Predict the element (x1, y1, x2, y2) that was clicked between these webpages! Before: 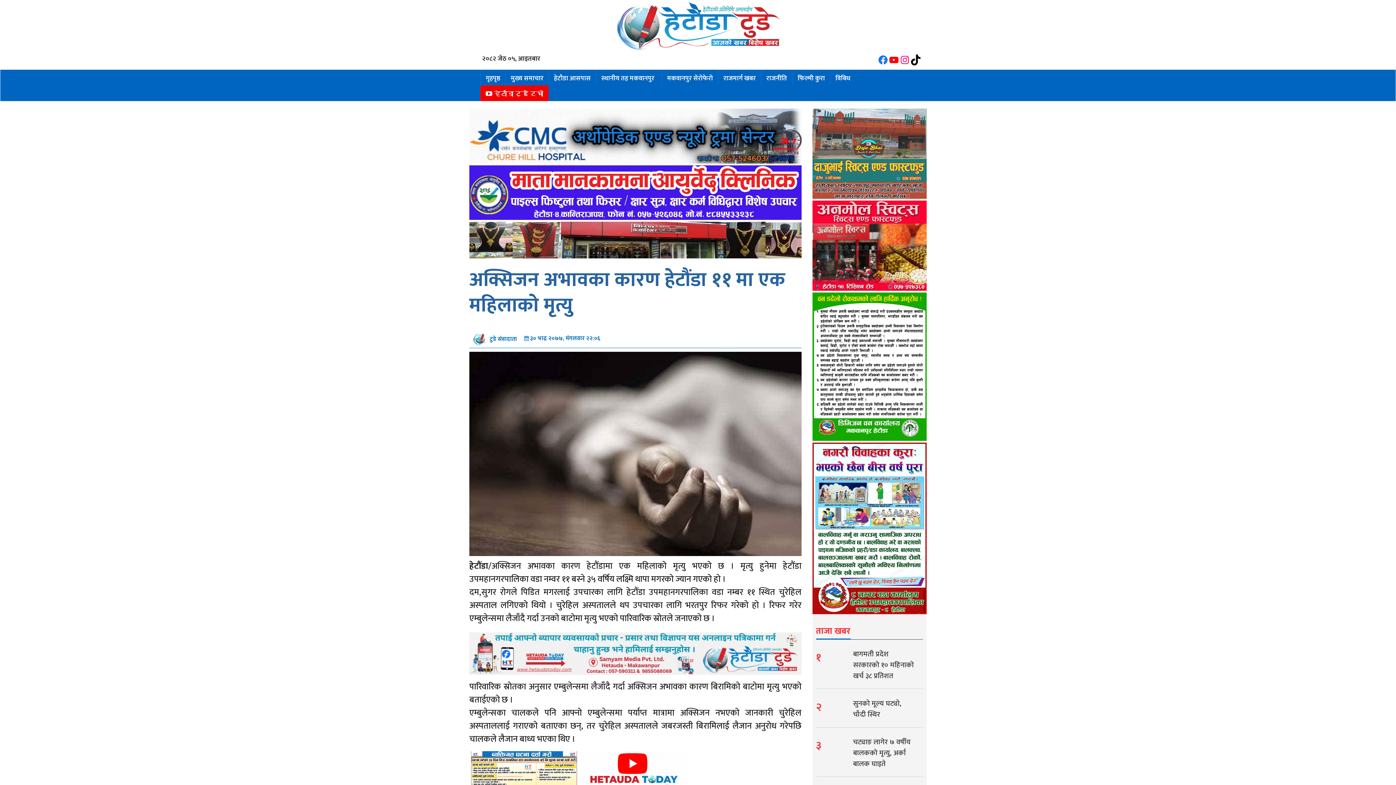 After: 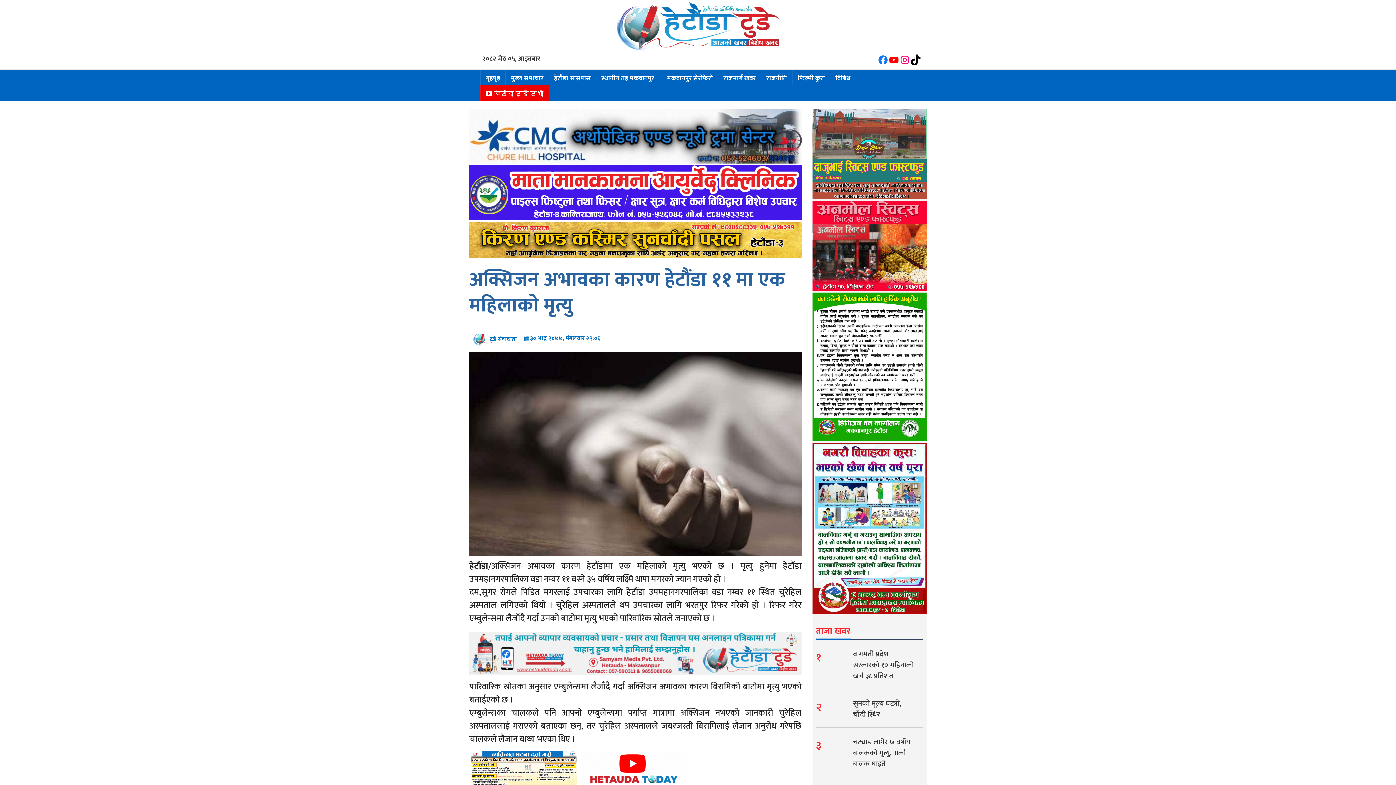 Action: bbox: (469, 132, 801, 140)